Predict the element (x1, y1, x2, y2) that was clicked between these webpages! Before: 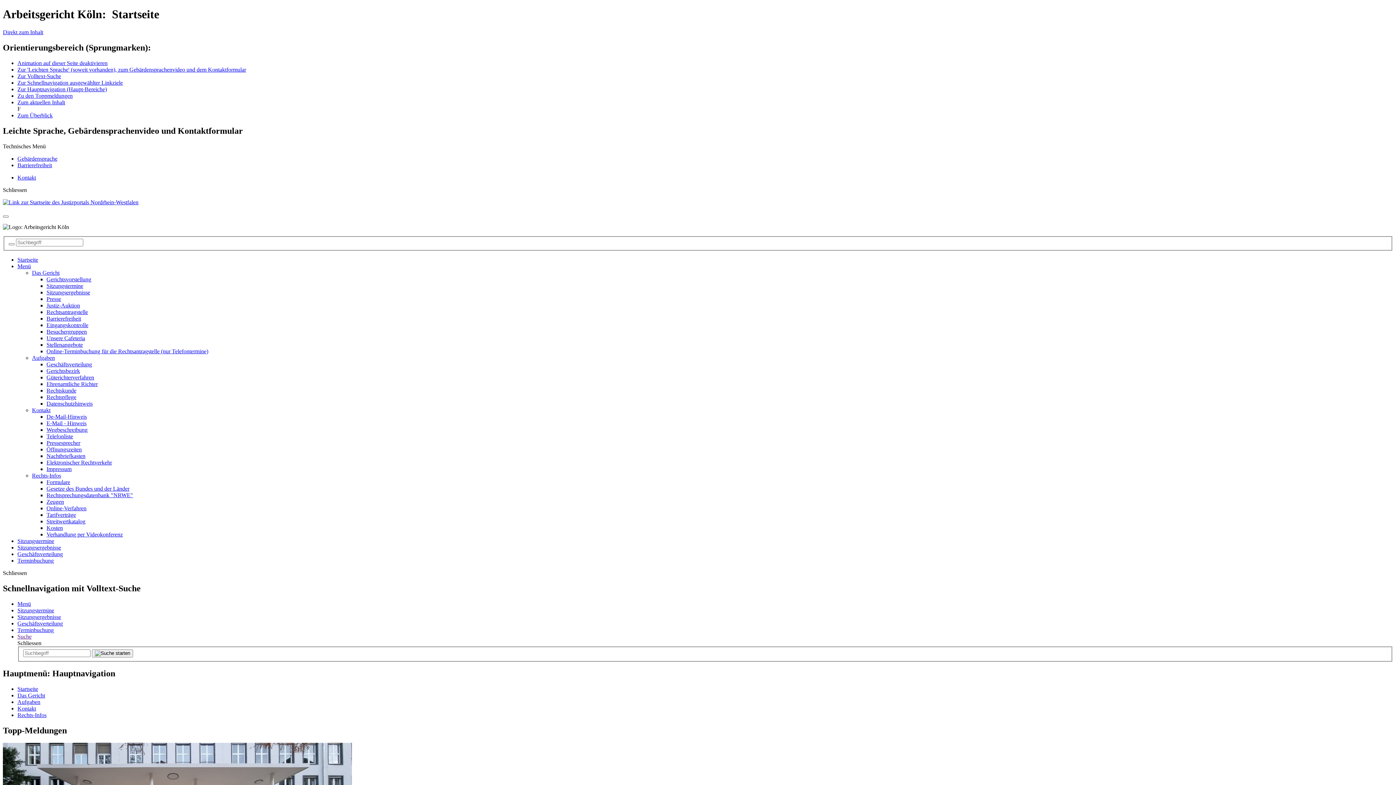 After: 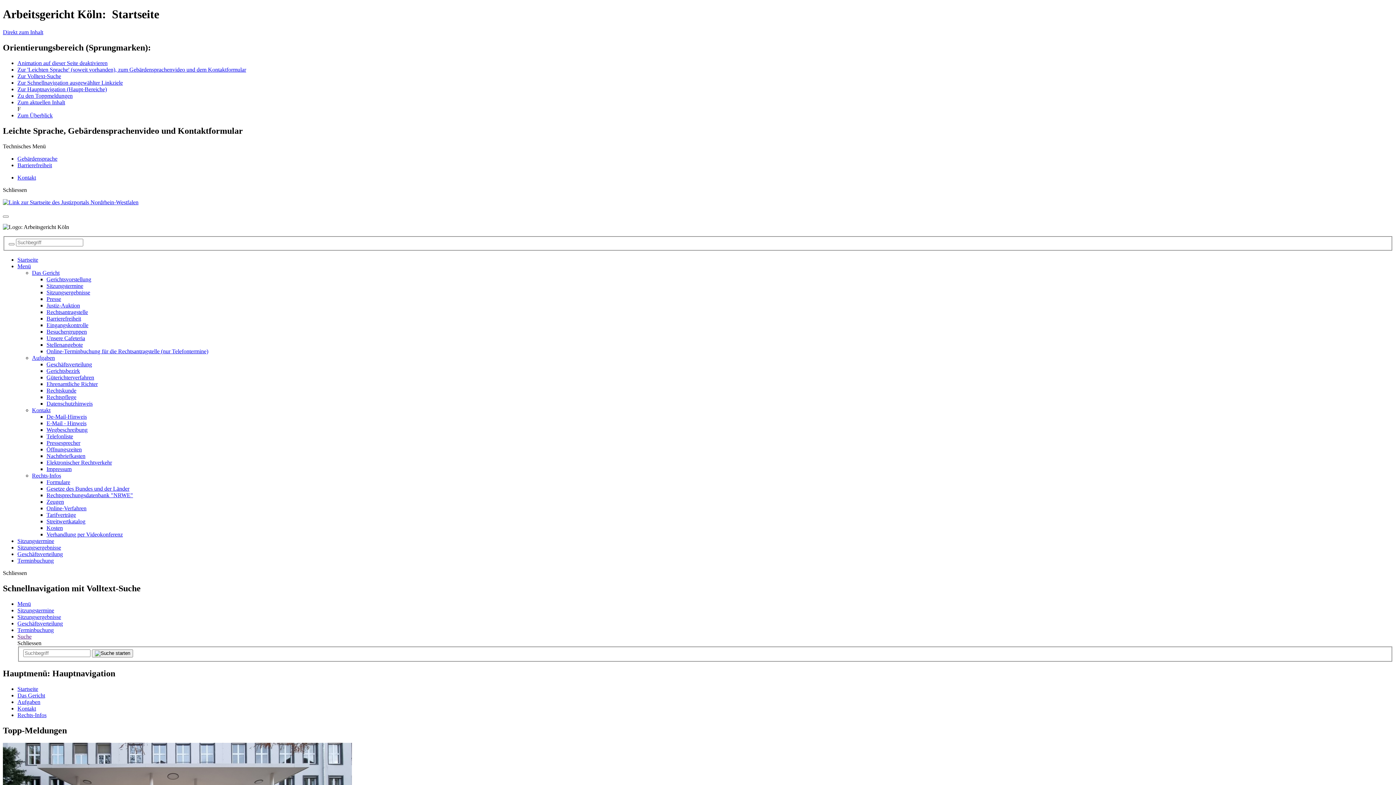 Action: bbox: (46, 335, 85, 341) label: Unsere Cafeteria